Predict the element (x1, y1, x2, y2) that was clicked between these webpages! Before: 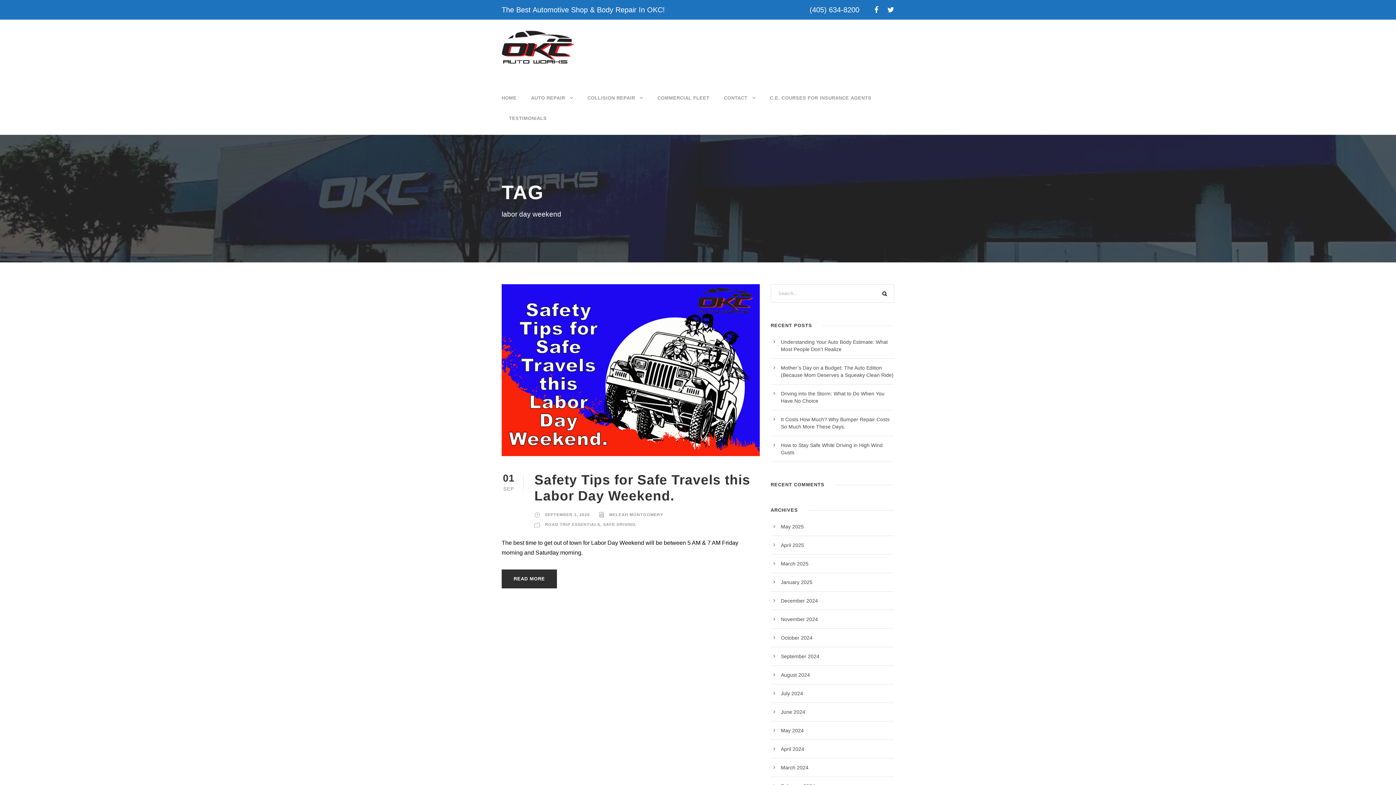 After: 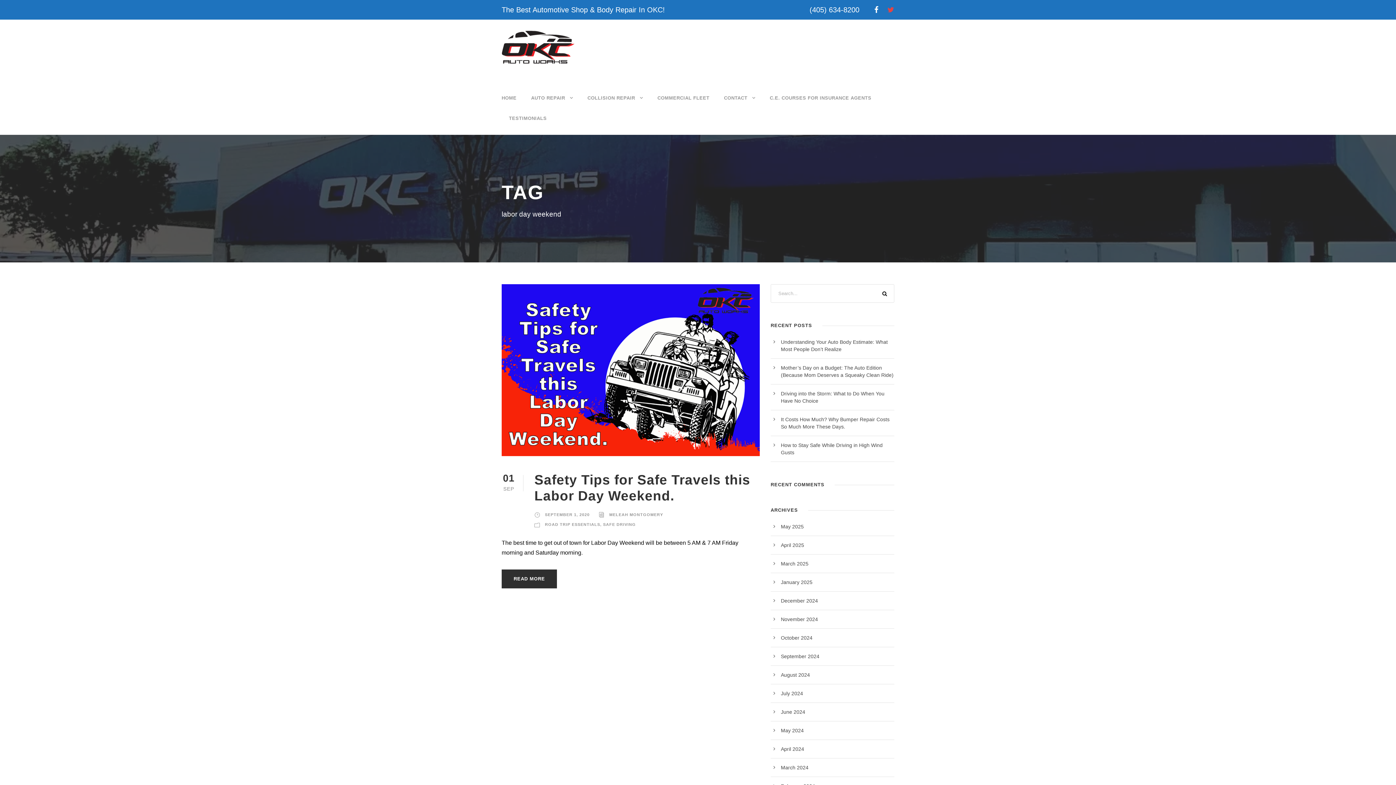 Action: bbox: (887, 5, 894, 13)